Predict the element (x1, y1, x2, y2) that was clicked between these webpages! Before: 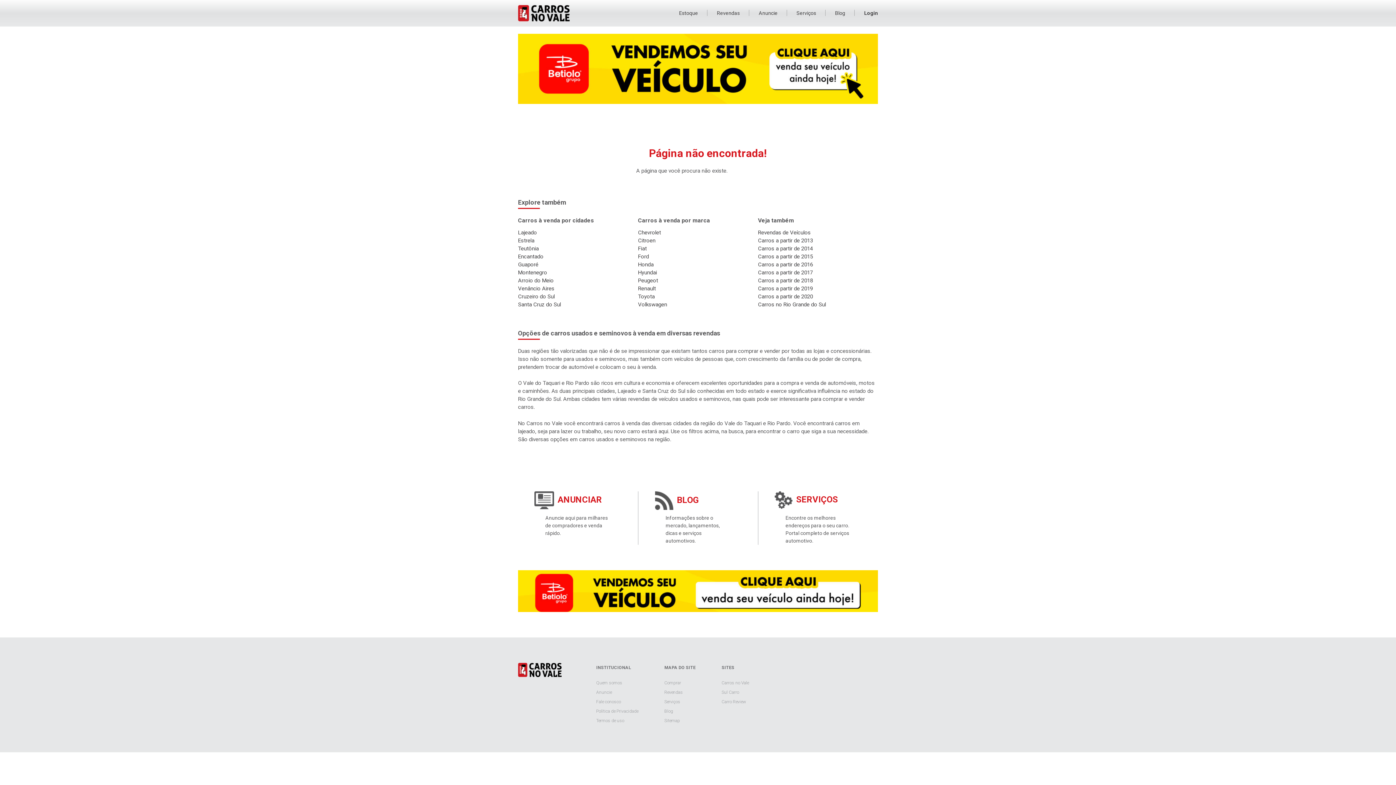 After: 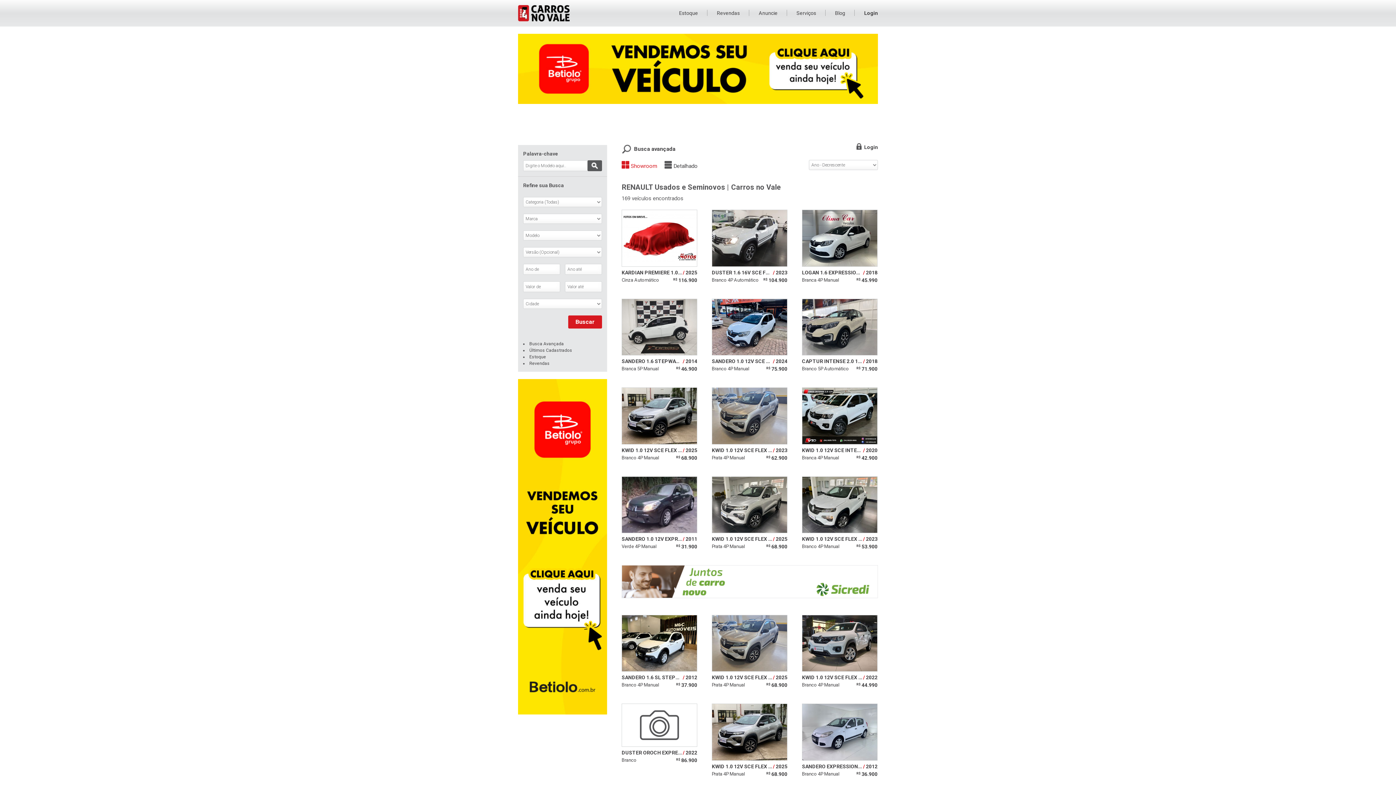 Action: label: Renault bbox: (638, 285, 656, 291)